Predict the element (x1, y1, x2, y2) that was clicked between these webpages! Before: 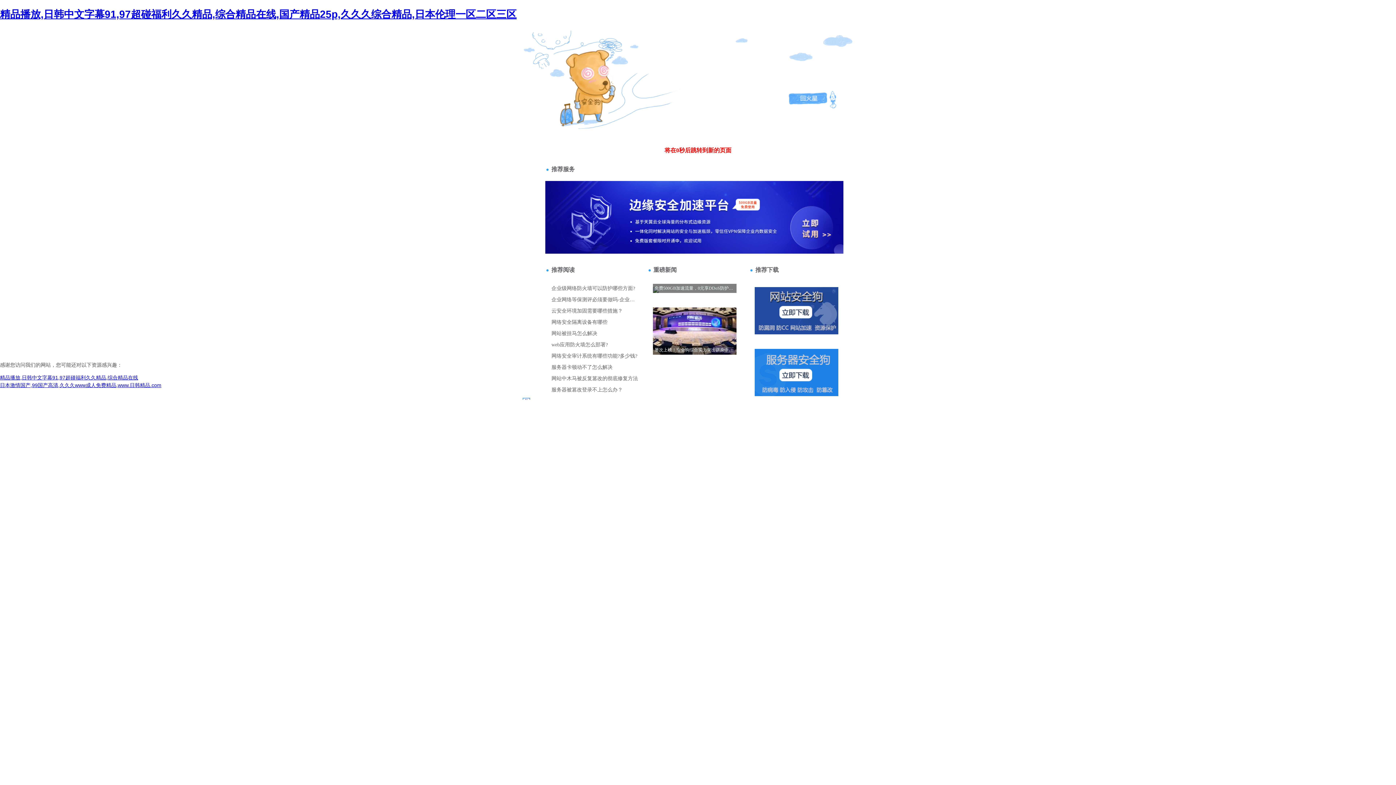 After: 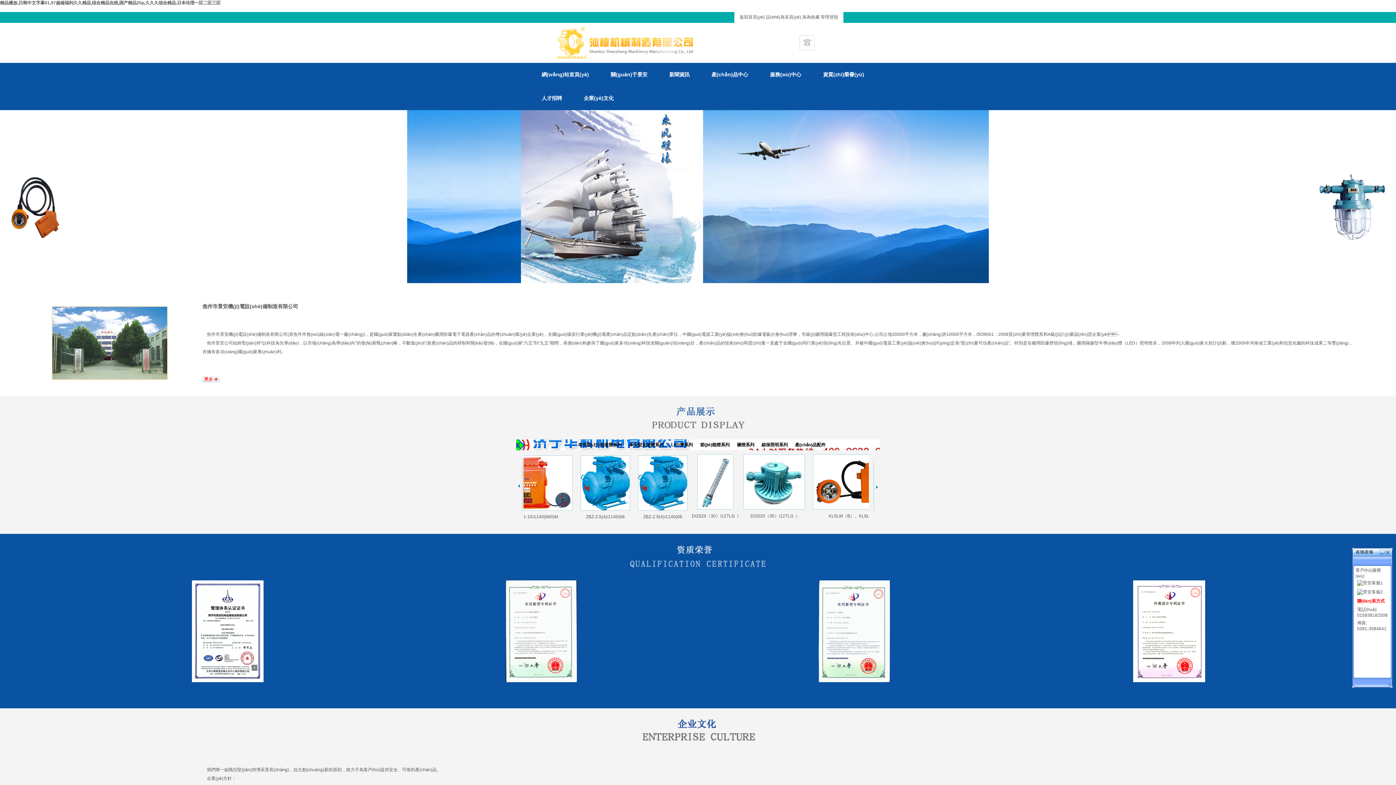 Action: bbox: (0, 374, 138, 380) label: 精品播放,日韩中文字幕91,97超碰福利久久精品,综合精品在线